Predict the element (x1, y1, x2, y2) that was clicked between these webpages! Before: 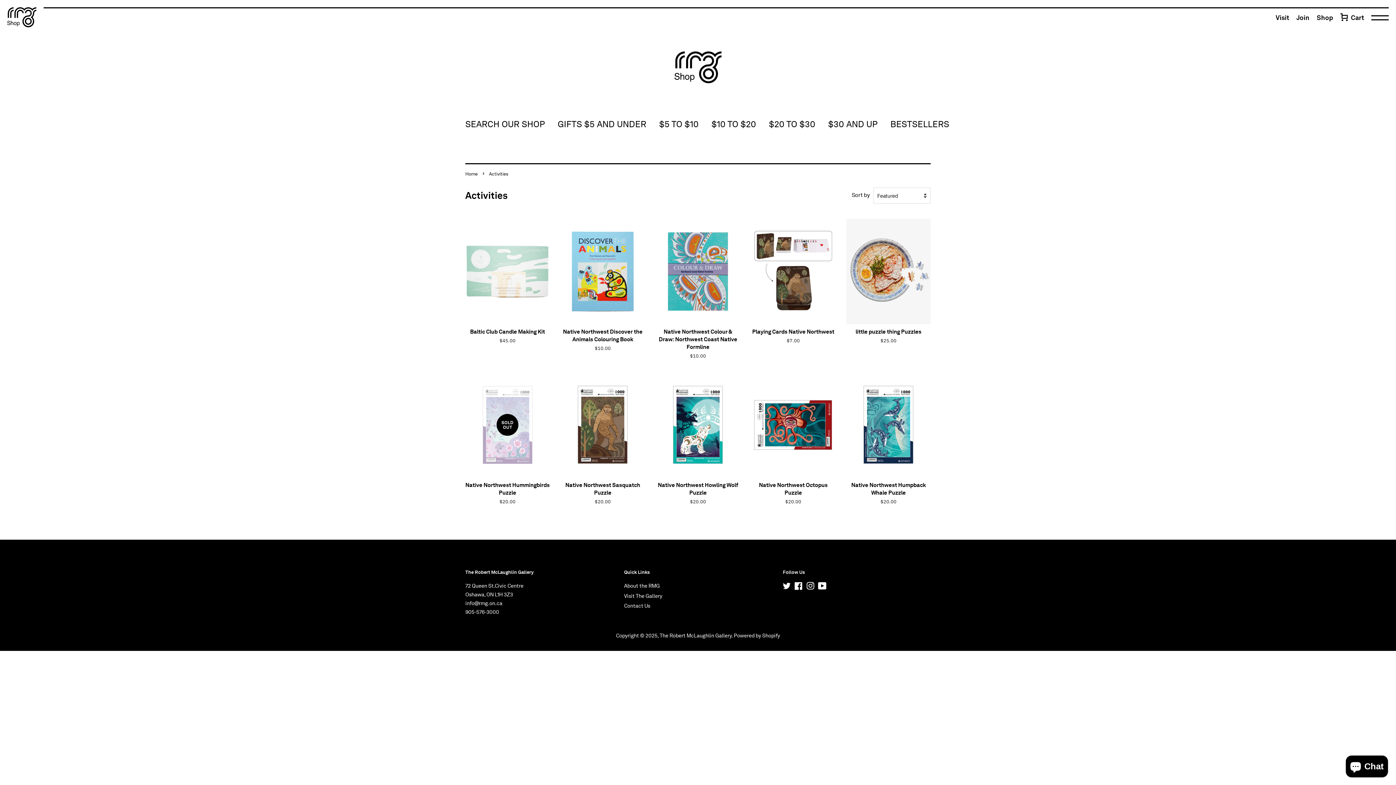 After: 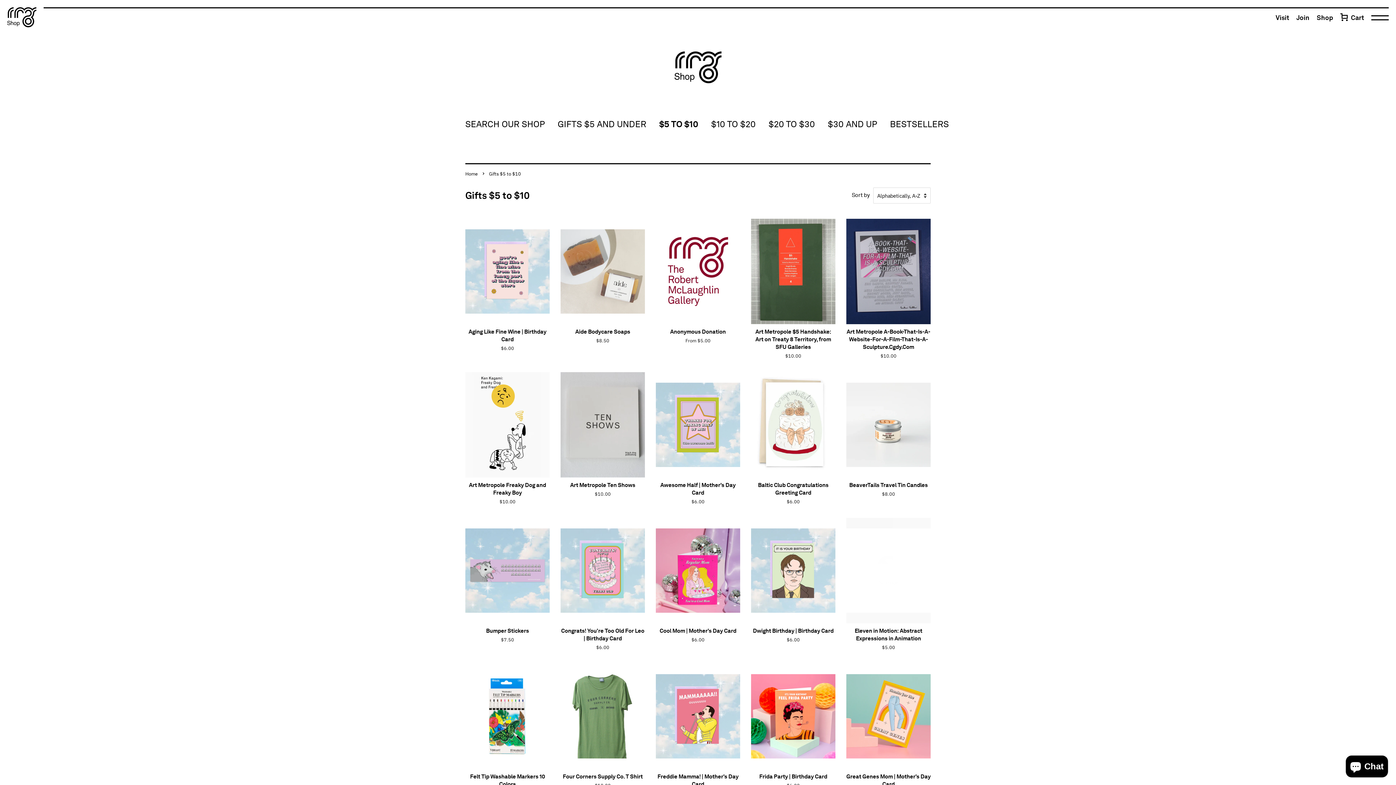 Action: bbox: (653, 114, 706, 134) label: $5 TO $10